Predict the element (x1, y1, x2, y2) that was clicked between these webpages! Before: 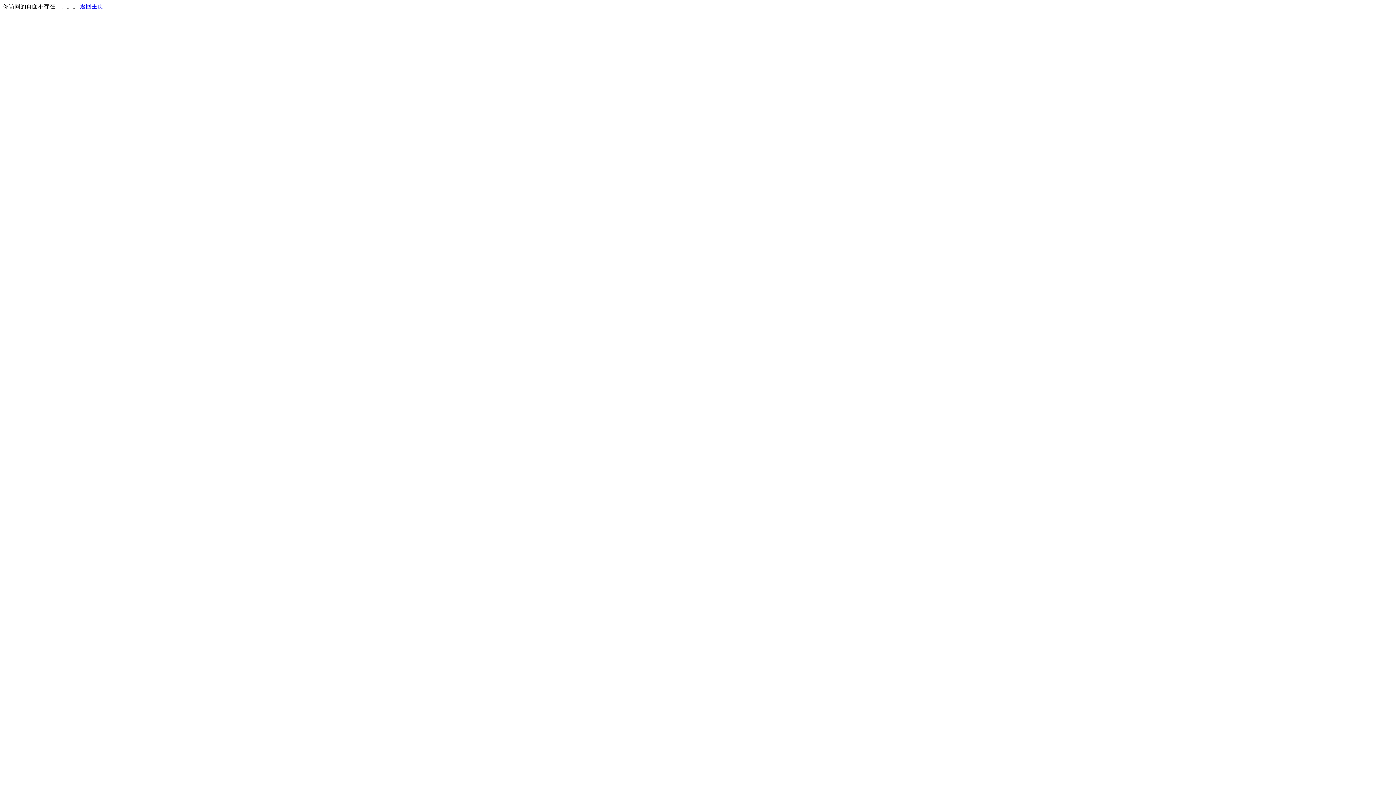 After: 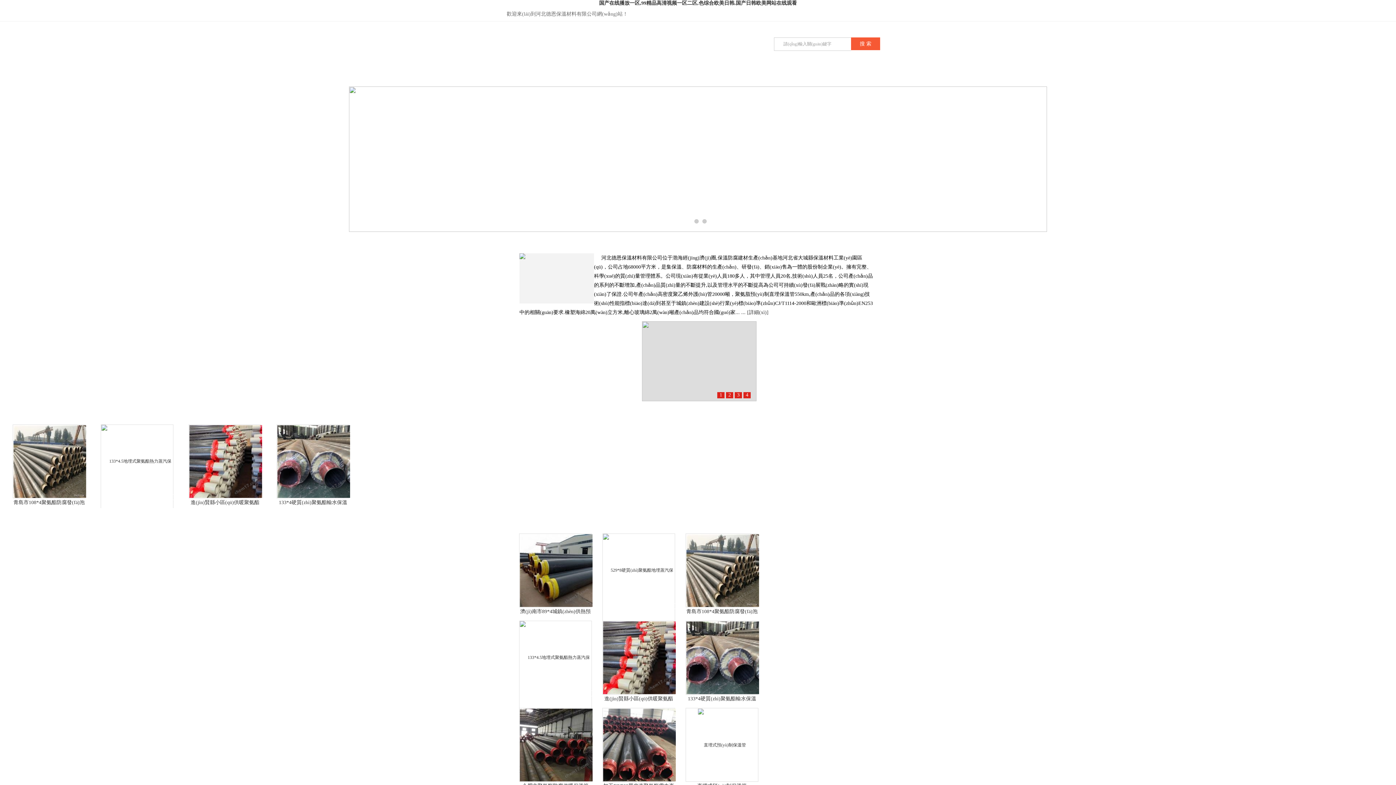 Action: bbox: (80, 3, 103, 9) label: 返回主页